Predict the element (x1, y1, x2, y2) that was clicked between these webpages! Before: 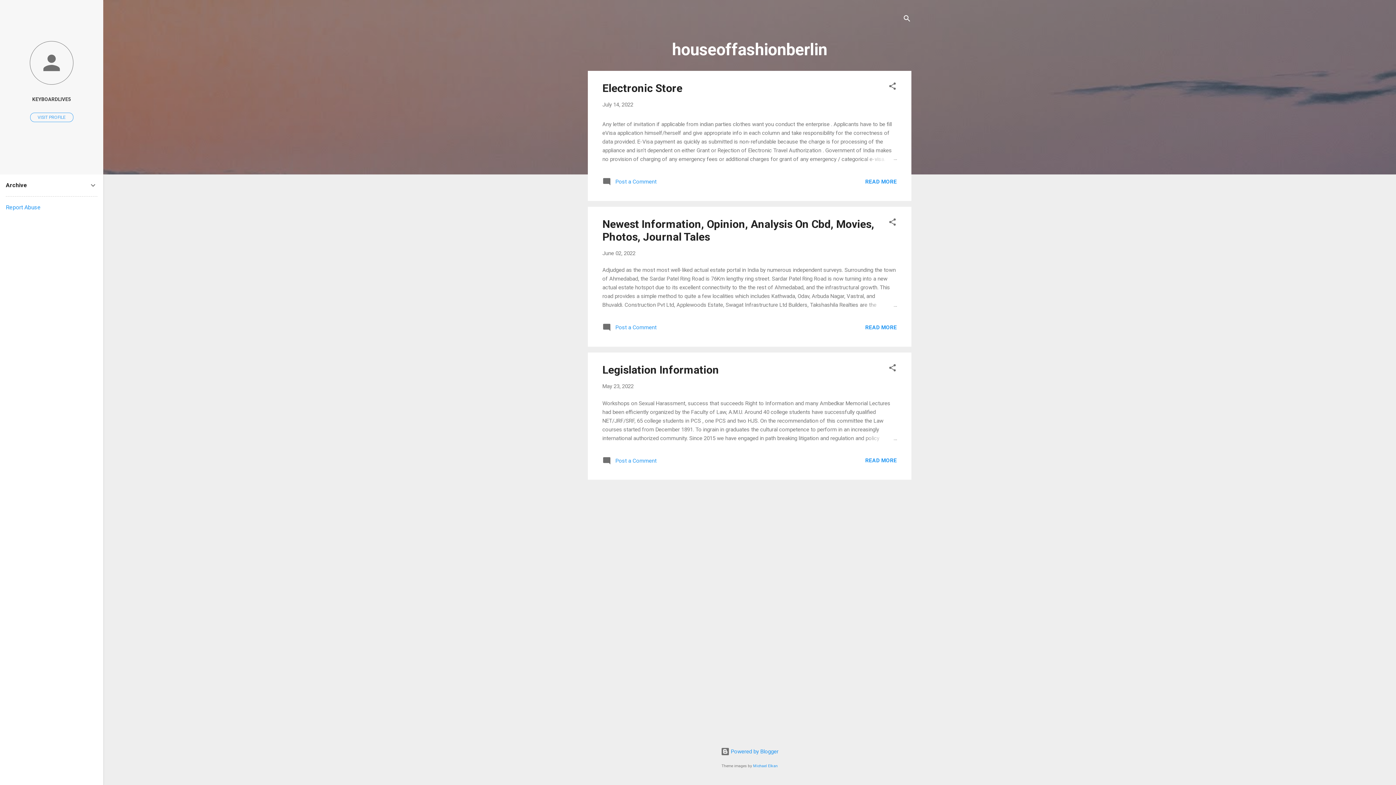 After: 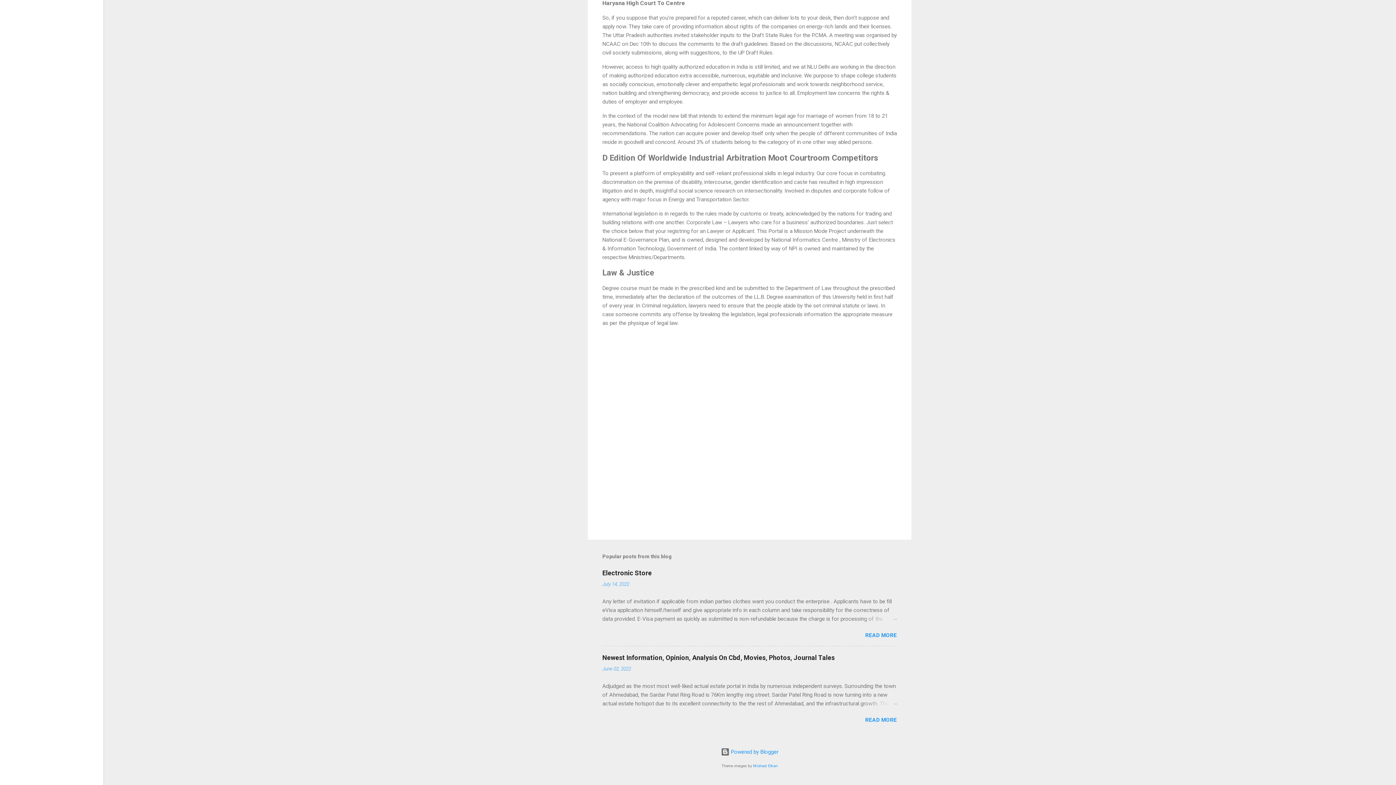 Action: label:  Post a Comment bbox: (602, 460, 656, 466)